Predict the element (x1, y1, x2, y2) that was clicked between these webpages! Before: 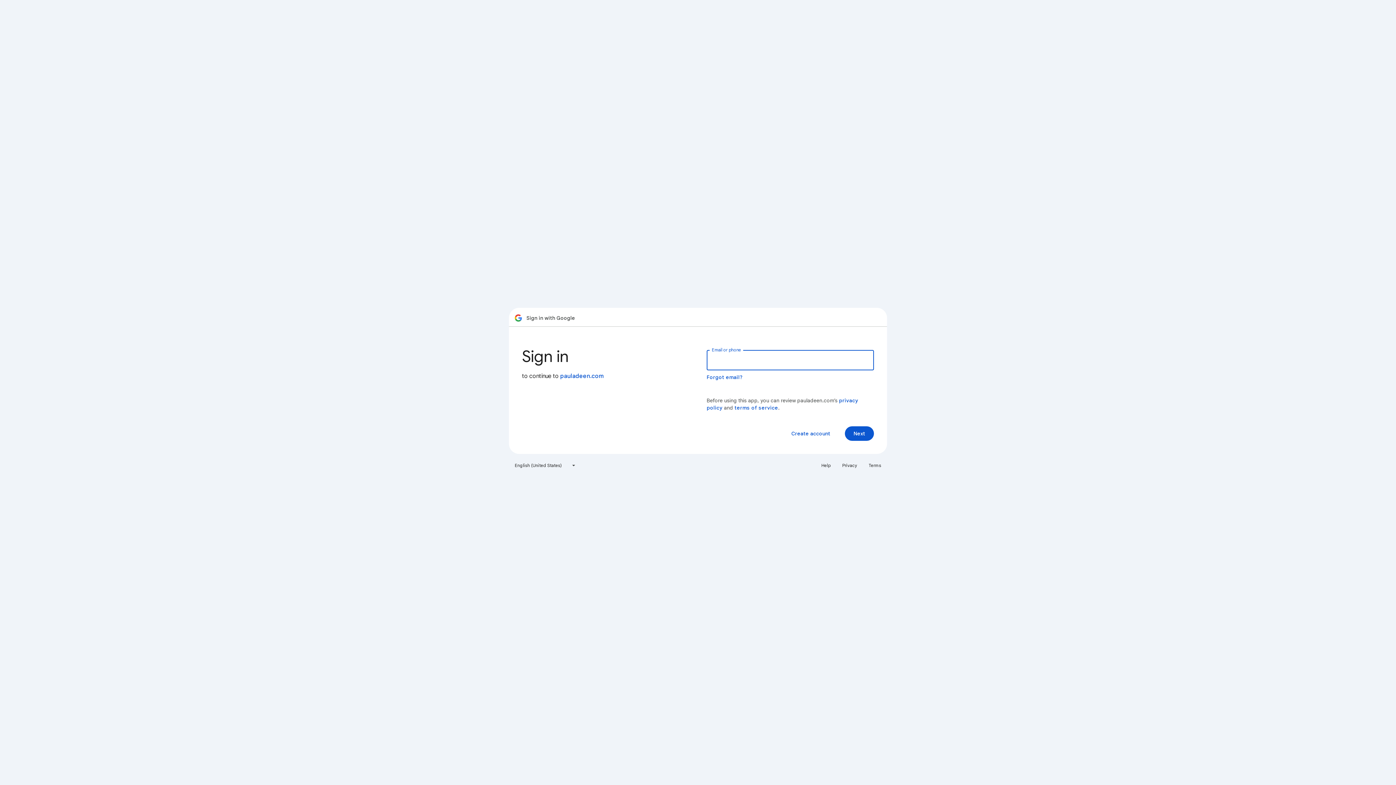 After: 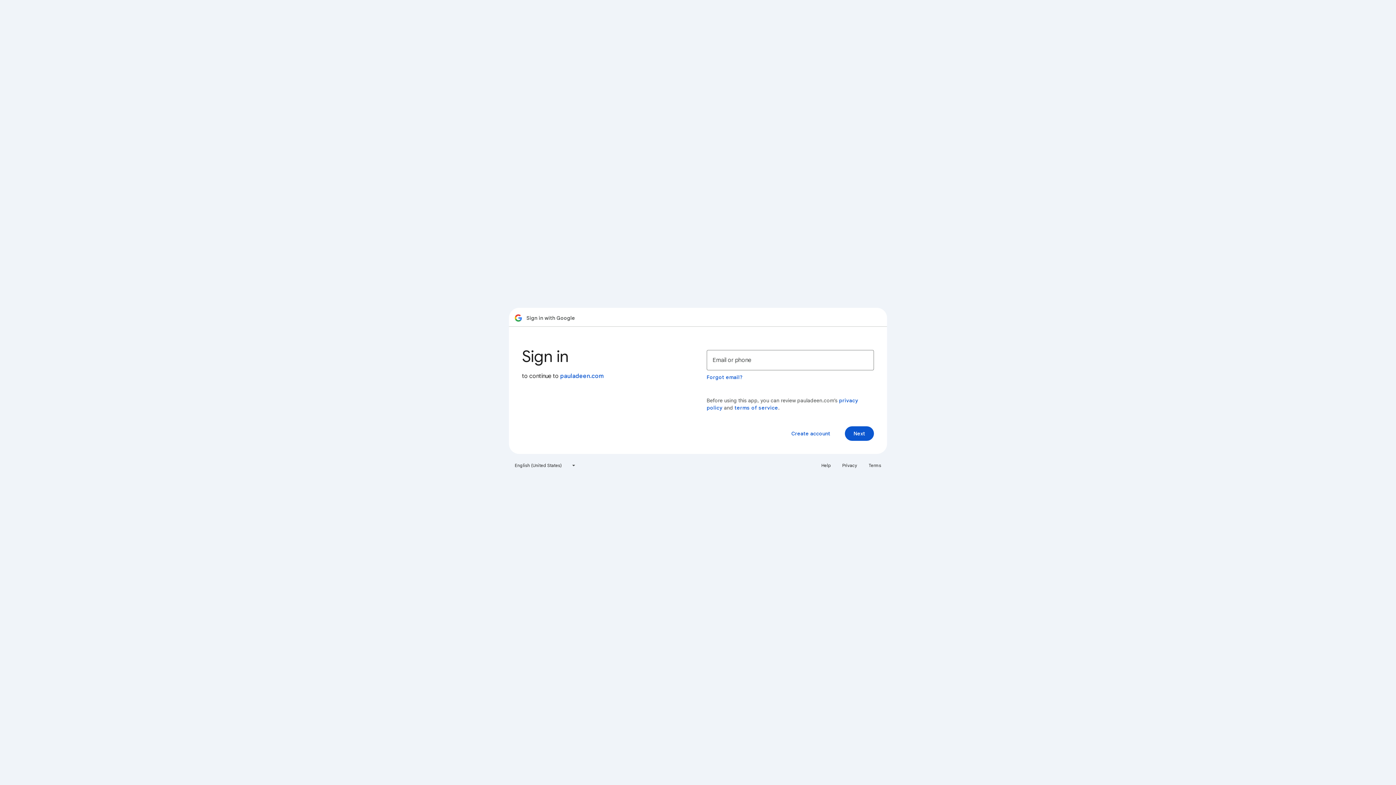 Action: label: Terms bbox: (864, 460, 885, 471)